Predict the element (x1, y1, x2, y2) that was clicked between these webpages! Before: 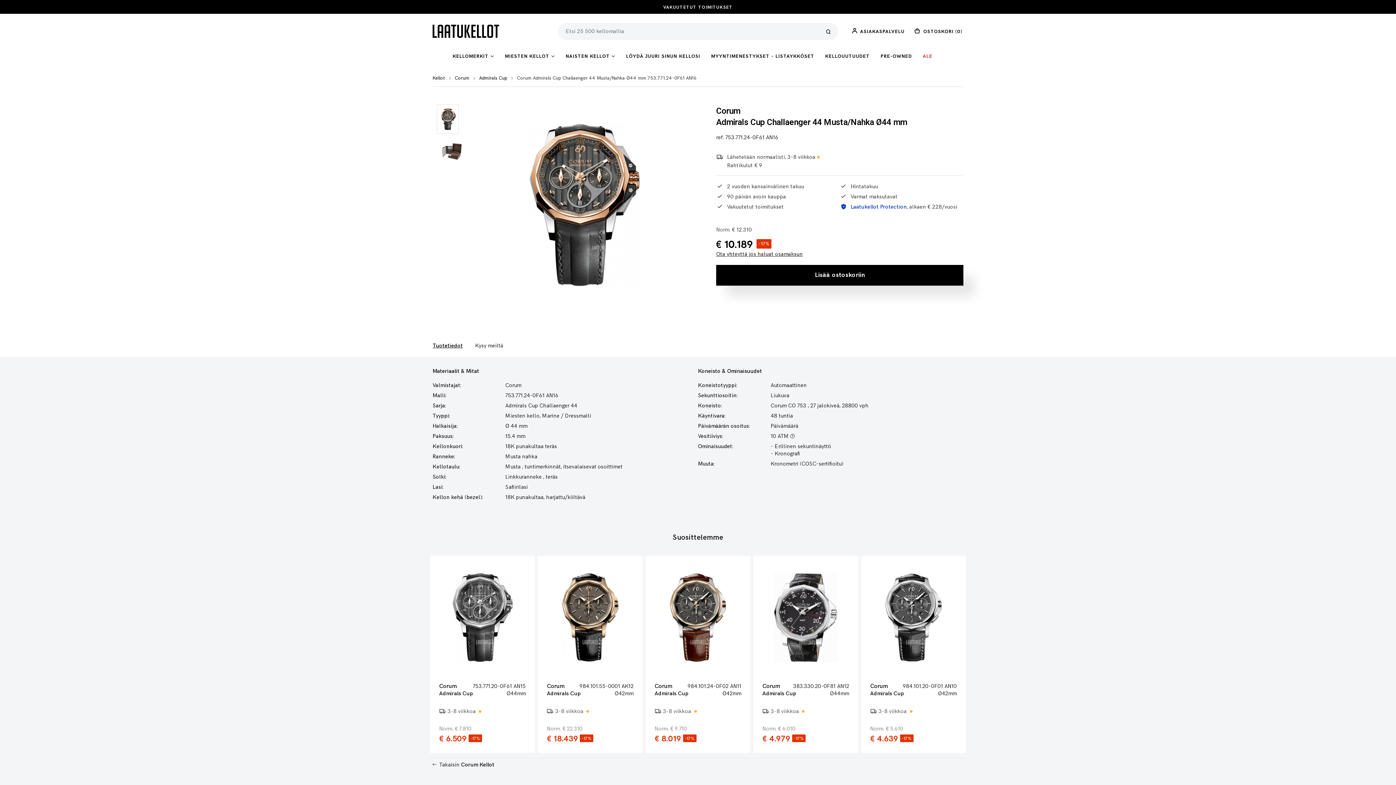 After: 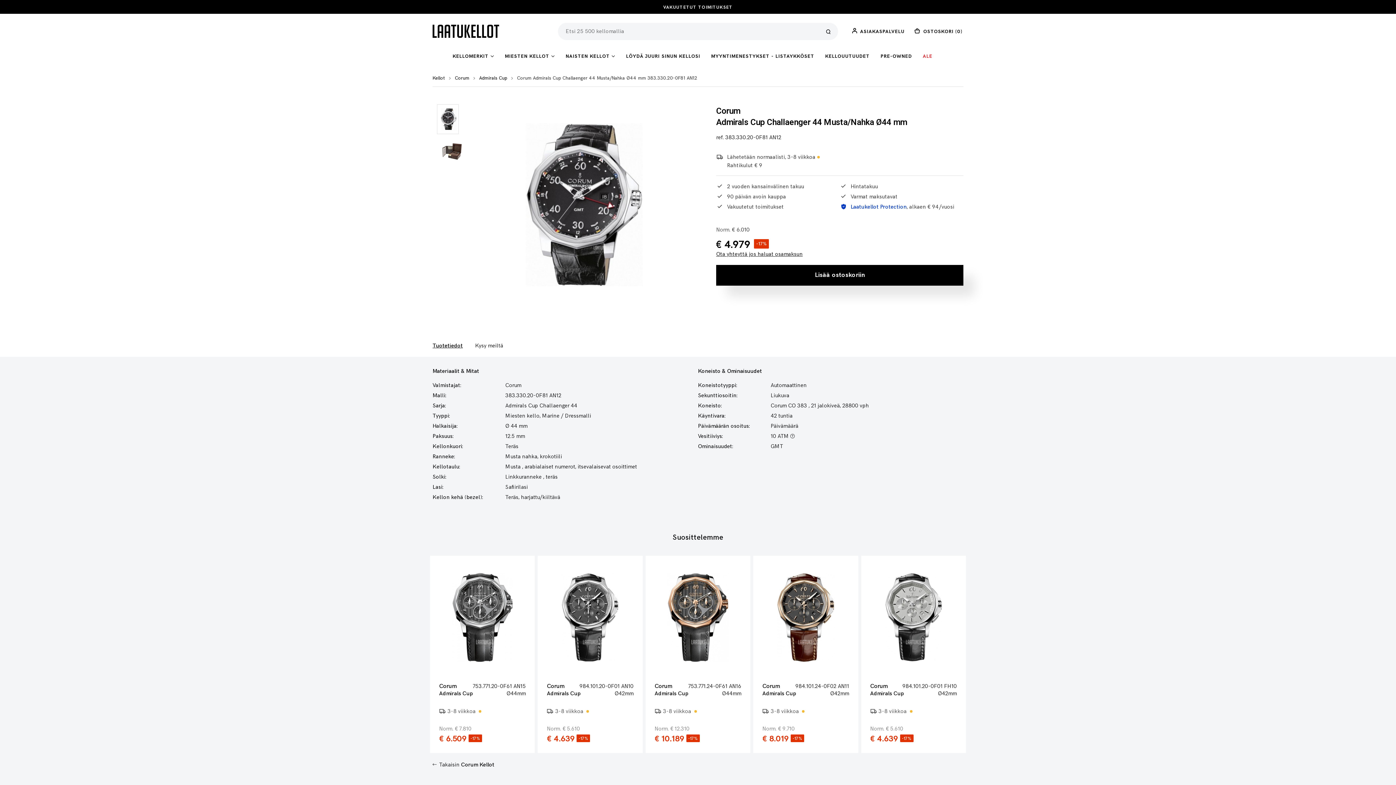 Action: bbox: (772, 572, 839, 662)